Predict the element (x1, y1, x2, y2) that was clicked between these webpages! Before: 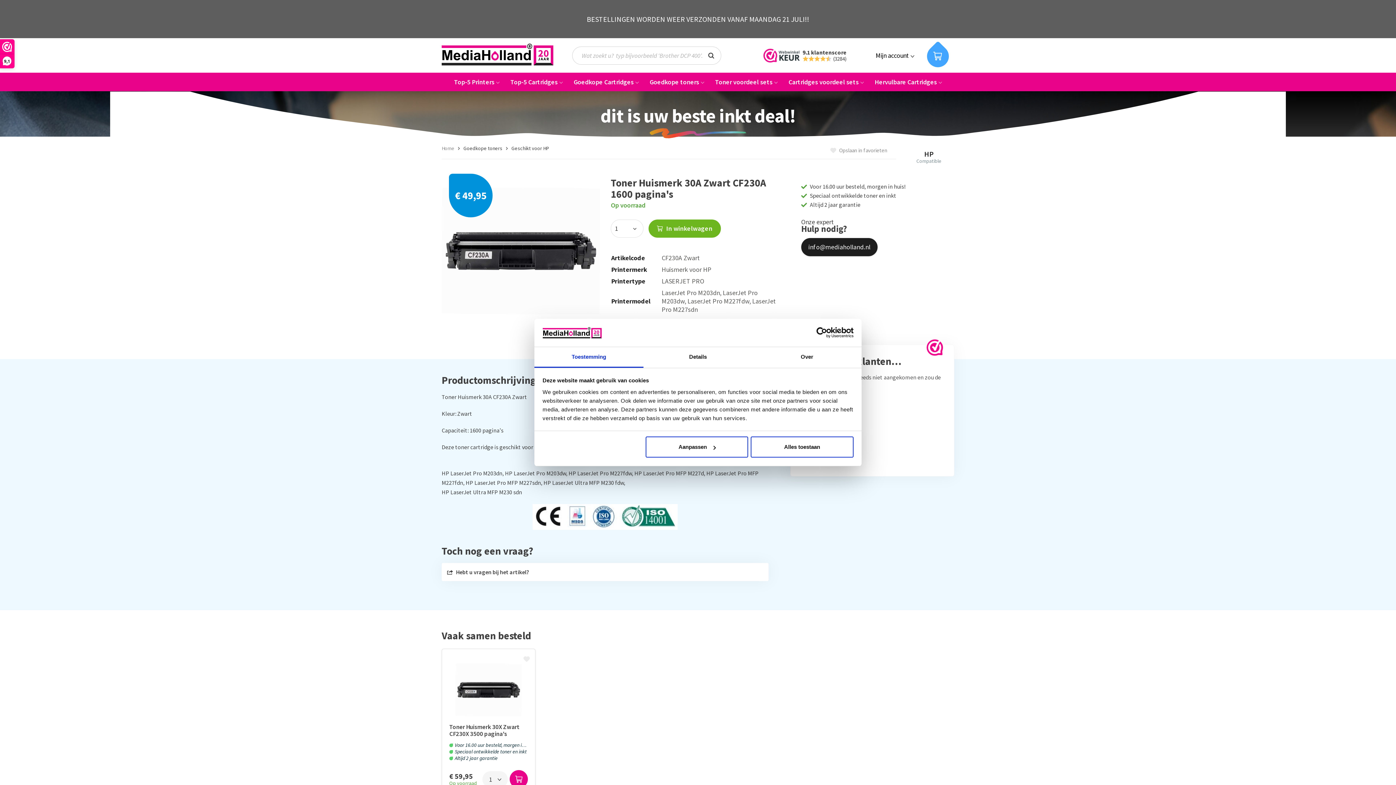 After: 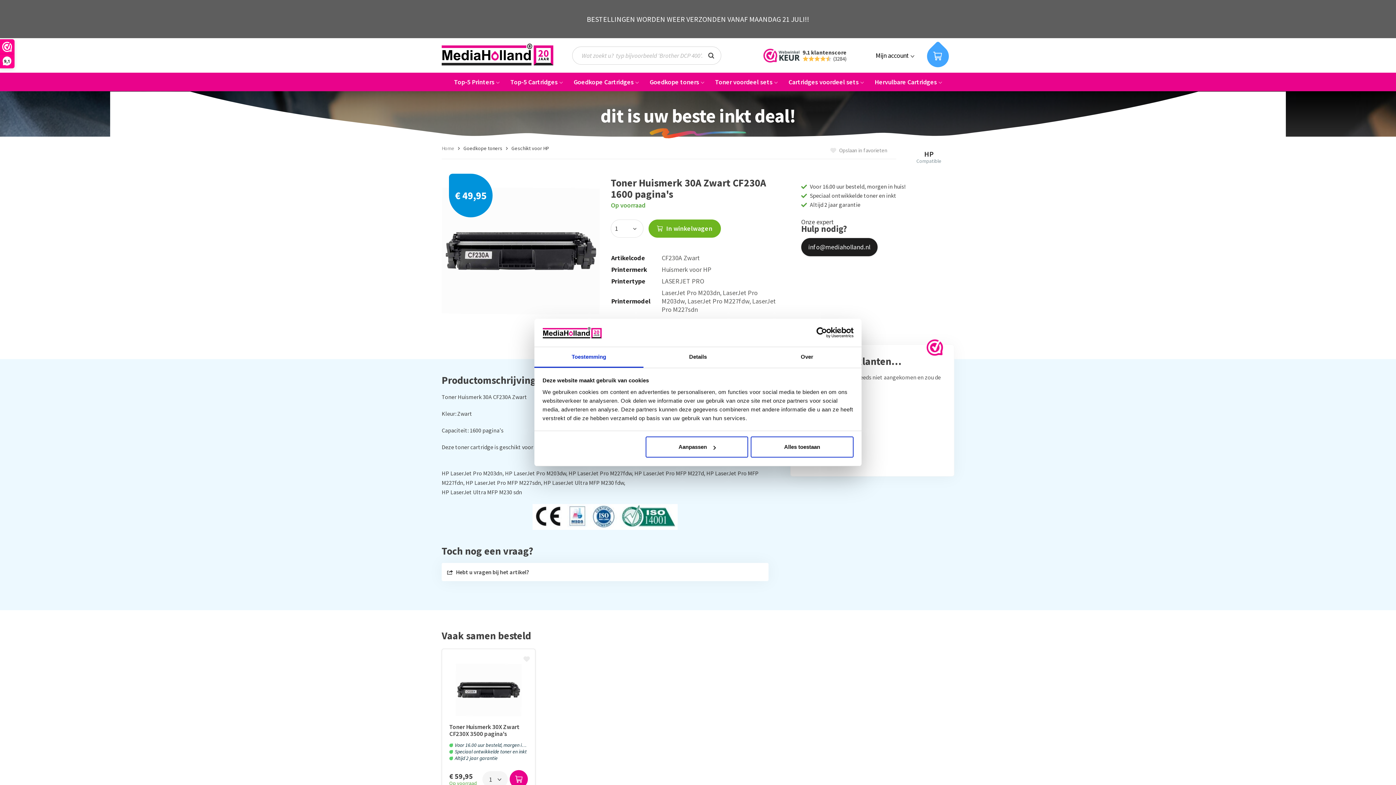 Action: label: Vaak samen besteld bbox: (441, 630, 954, 641)